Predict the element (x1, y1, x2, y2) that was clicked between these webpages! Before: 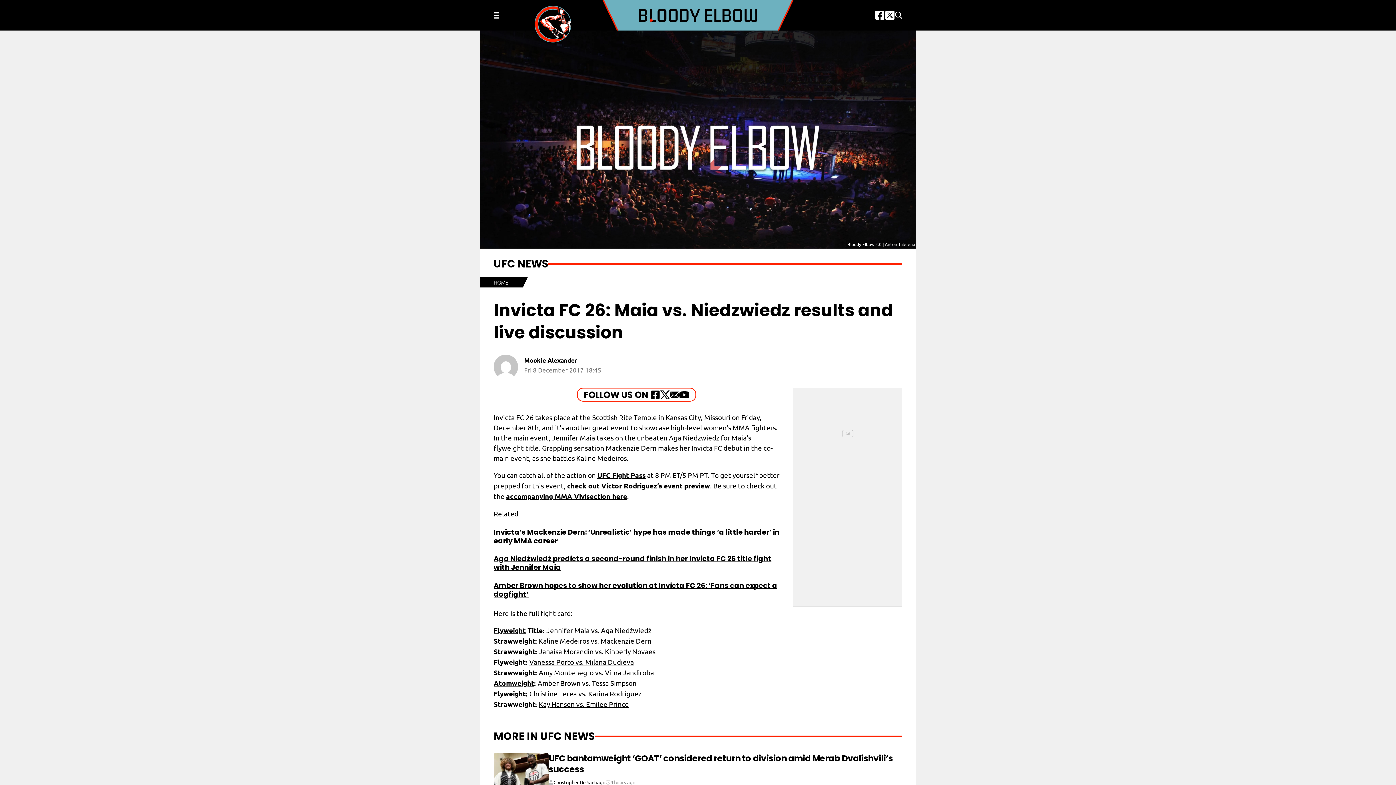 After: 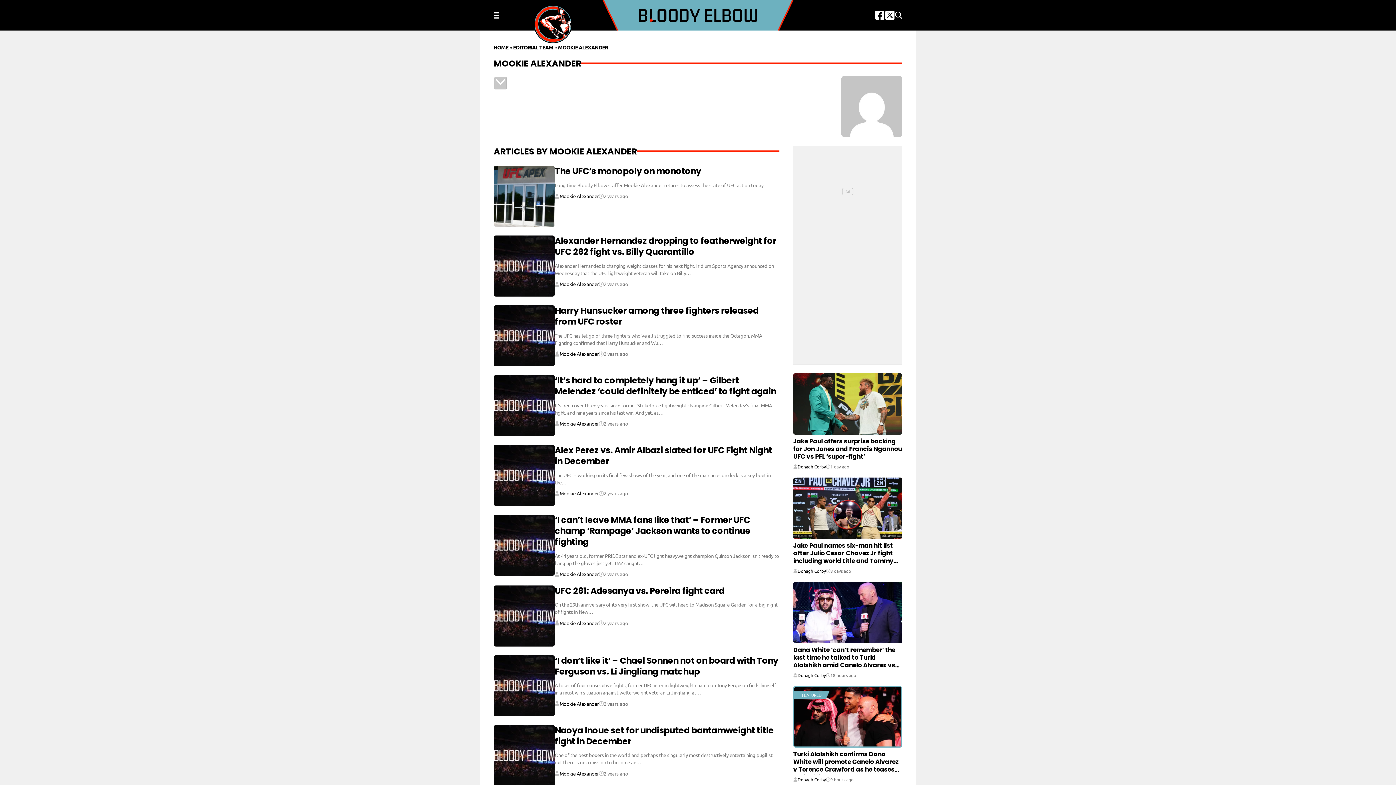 Action: bbox: (524, 357, 577, 363) label: Mookie Alexander